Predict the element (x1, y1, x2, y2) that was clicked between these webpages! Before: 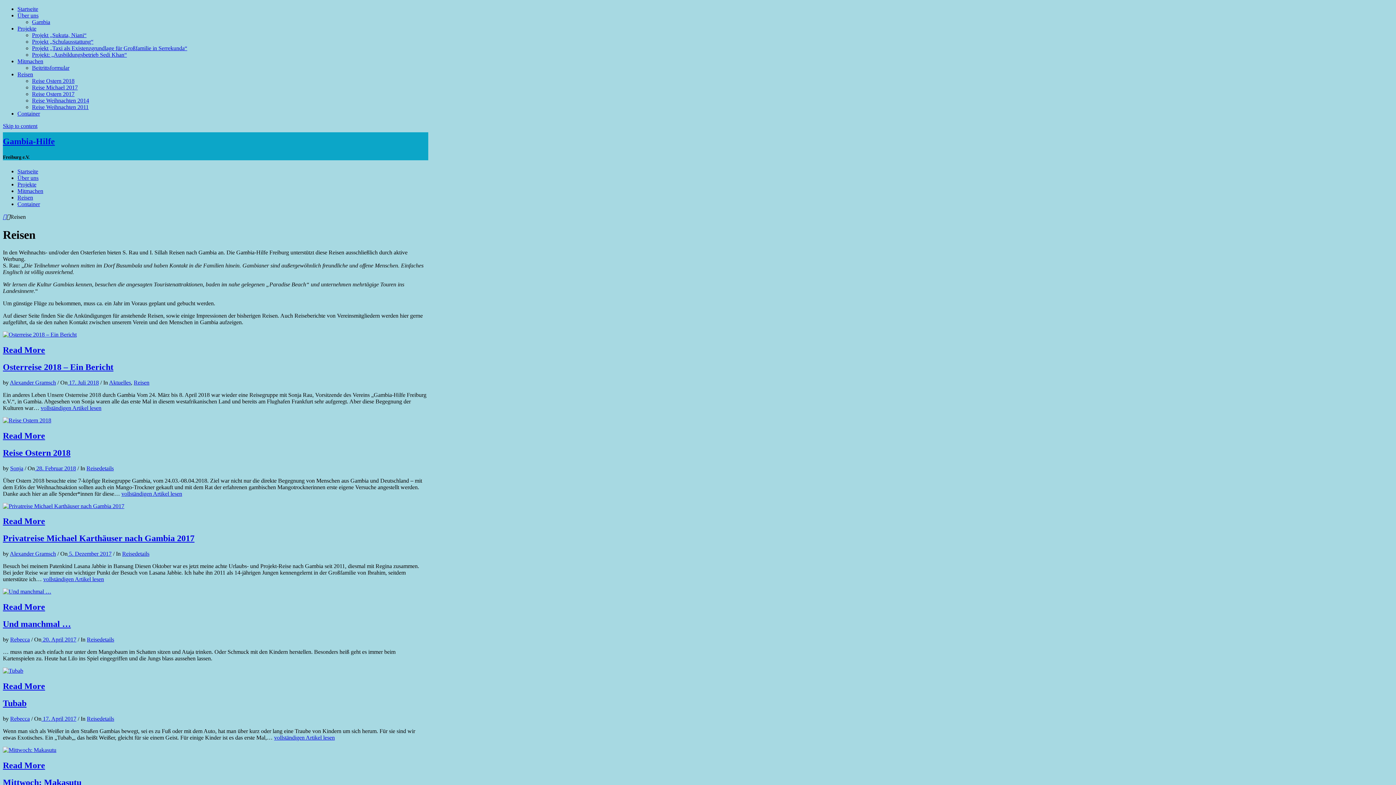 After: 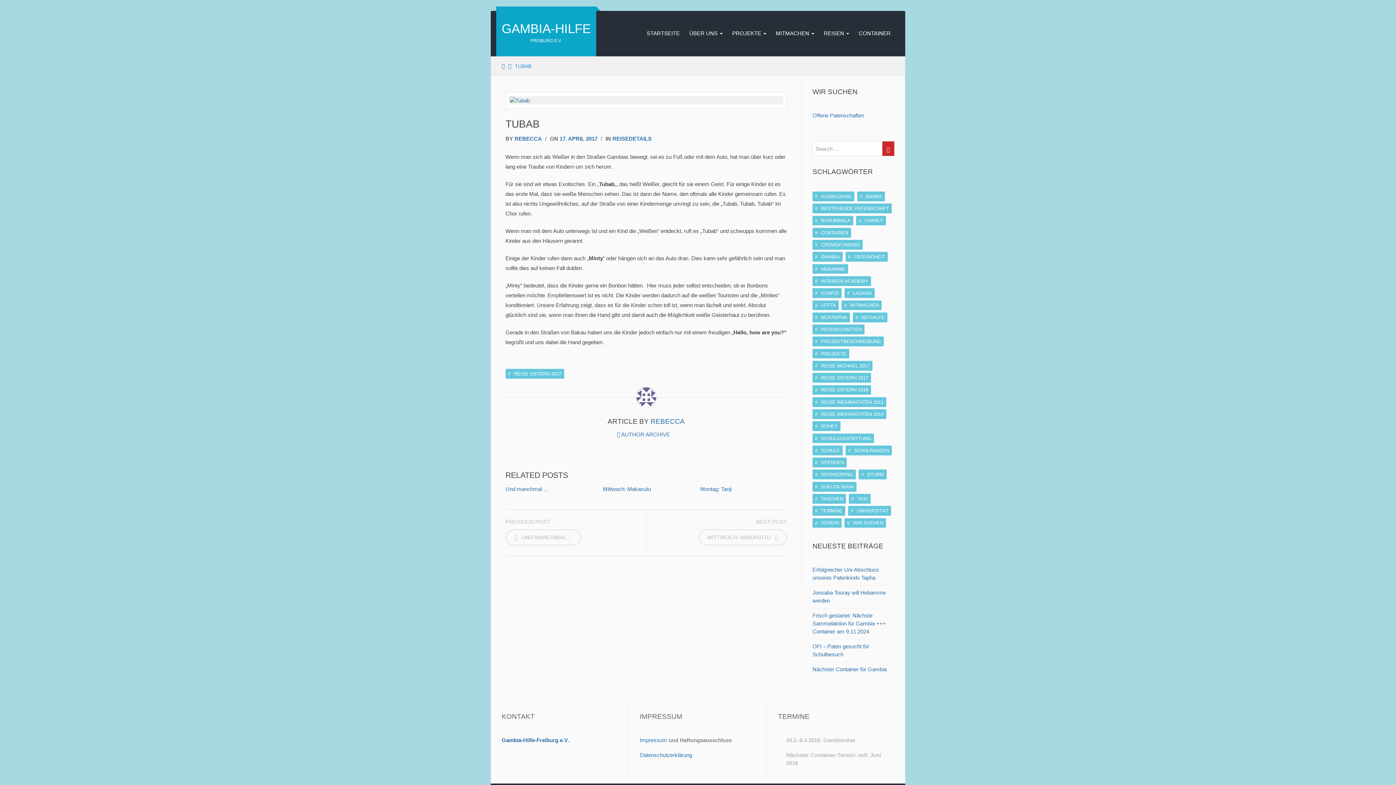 Action: label: vollständigen Artikel lesen bbox: (274, 734, 334, 740)